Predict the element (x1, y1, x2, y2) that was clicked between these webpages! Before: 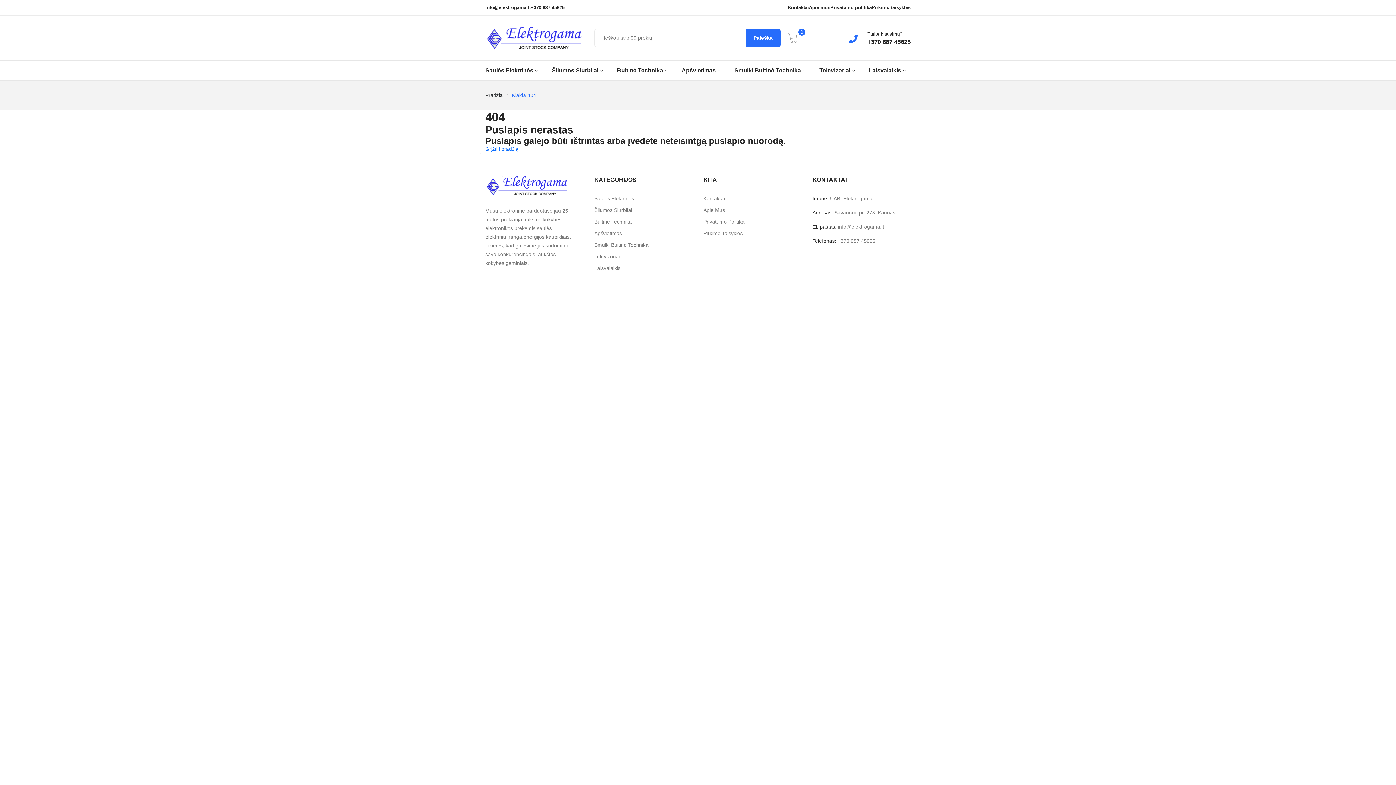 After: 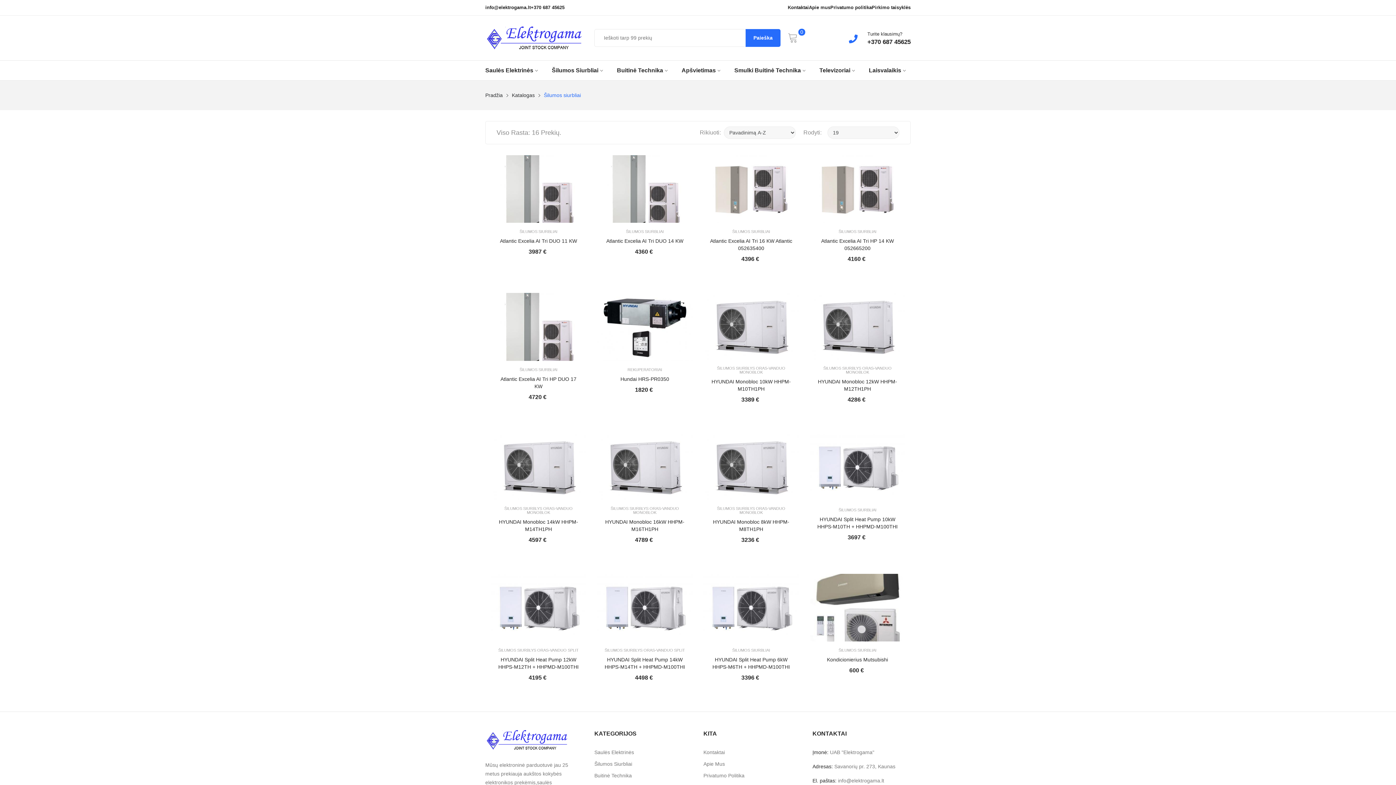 Action: label: Šilumos Siurbliai bbox: (552, 66, 603, 74)